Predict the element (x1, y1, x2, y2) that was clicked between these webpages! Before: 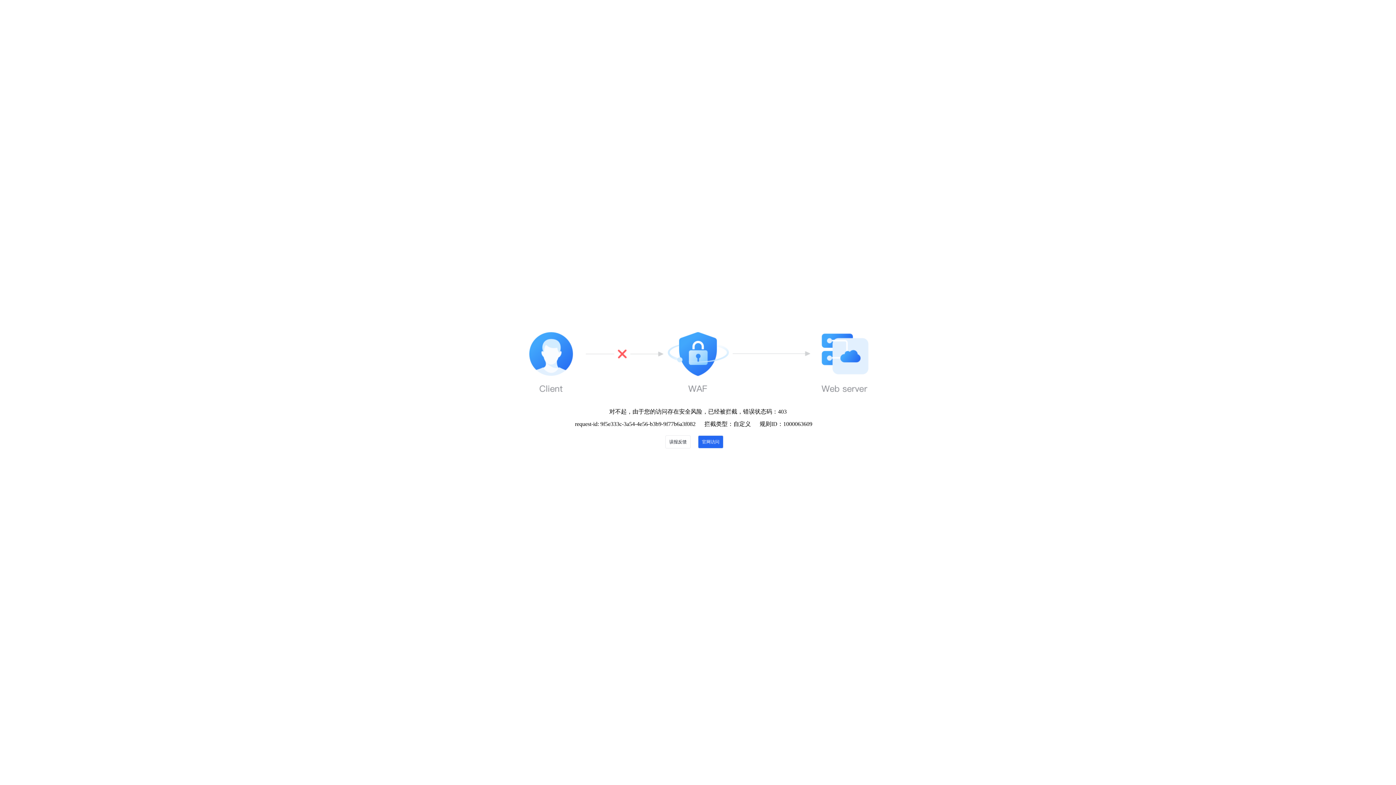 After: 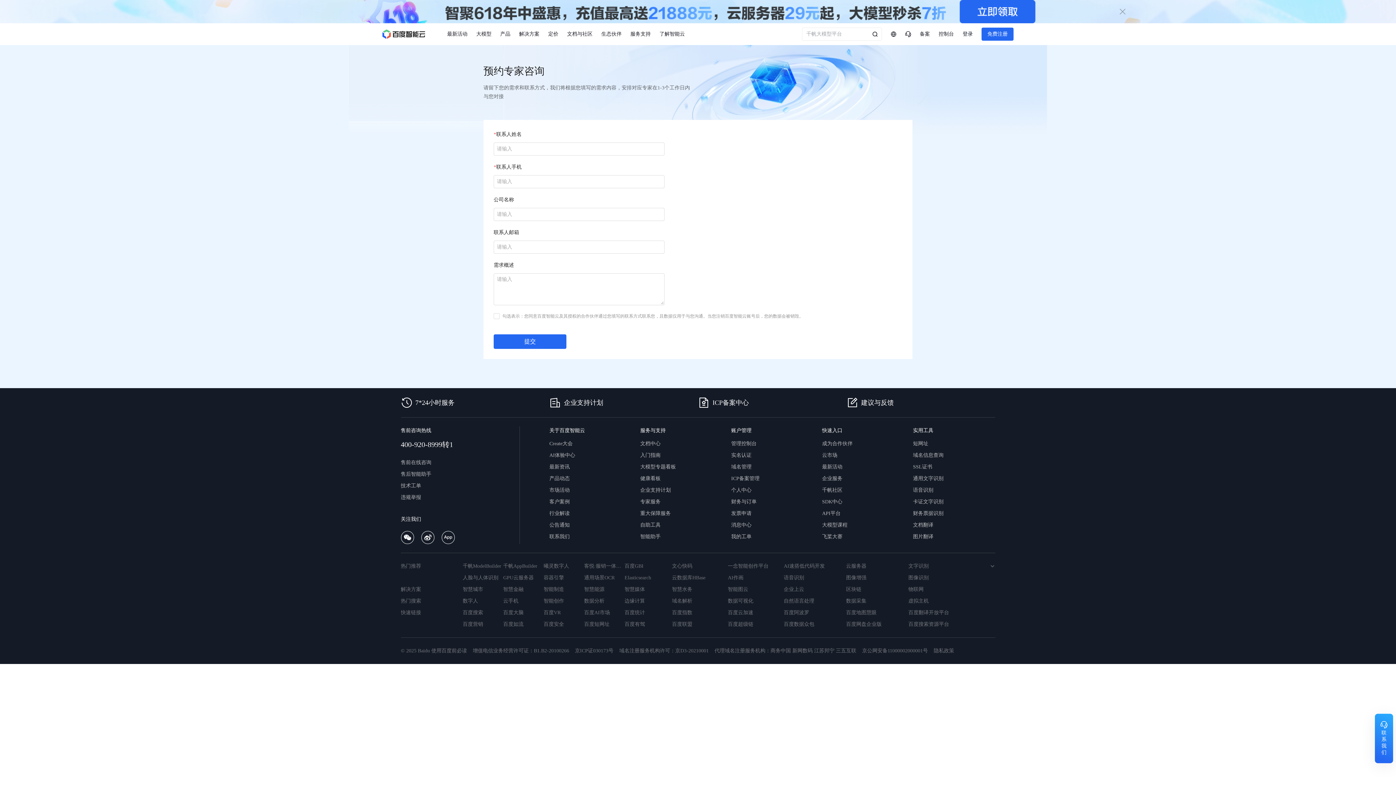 Action: label: 误报反馈 bbox: (665, 435, 690, 448)